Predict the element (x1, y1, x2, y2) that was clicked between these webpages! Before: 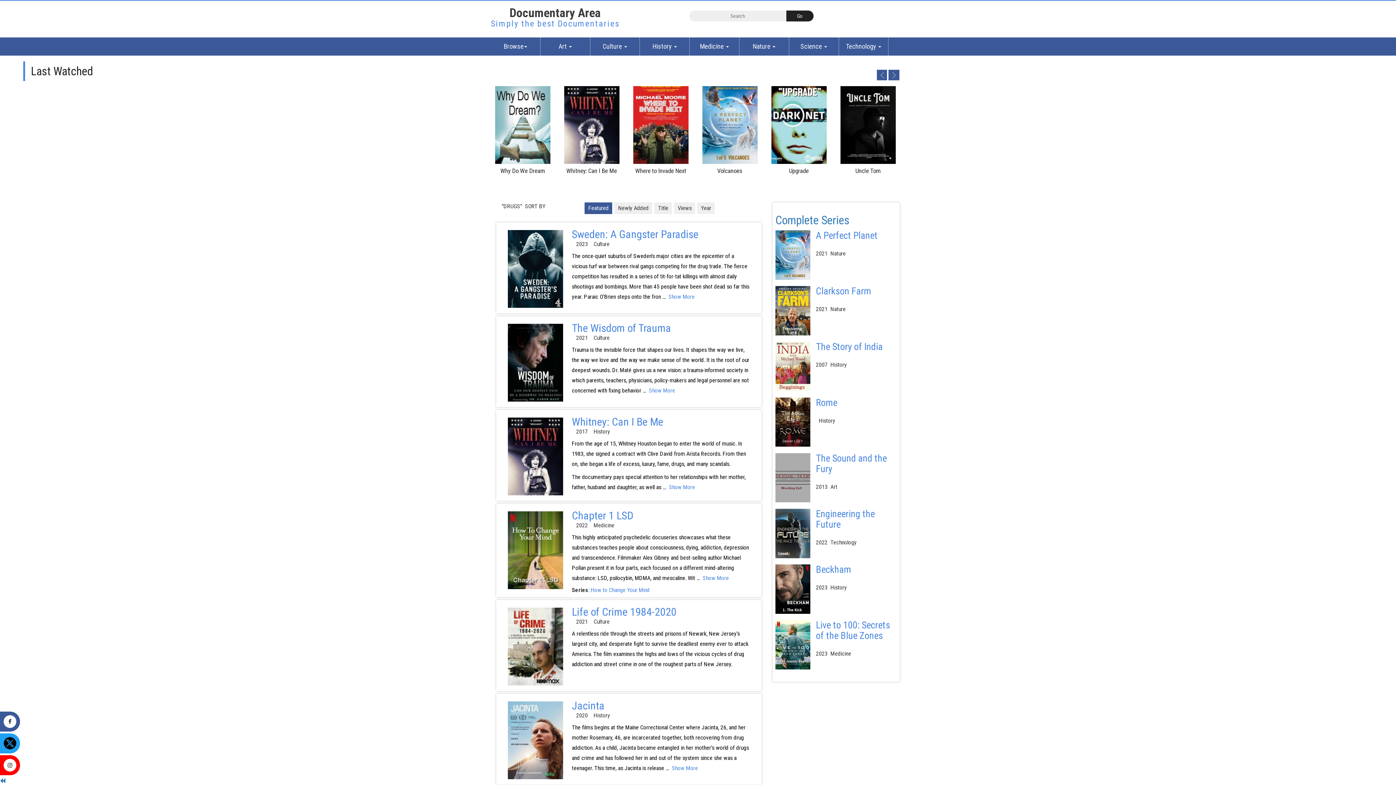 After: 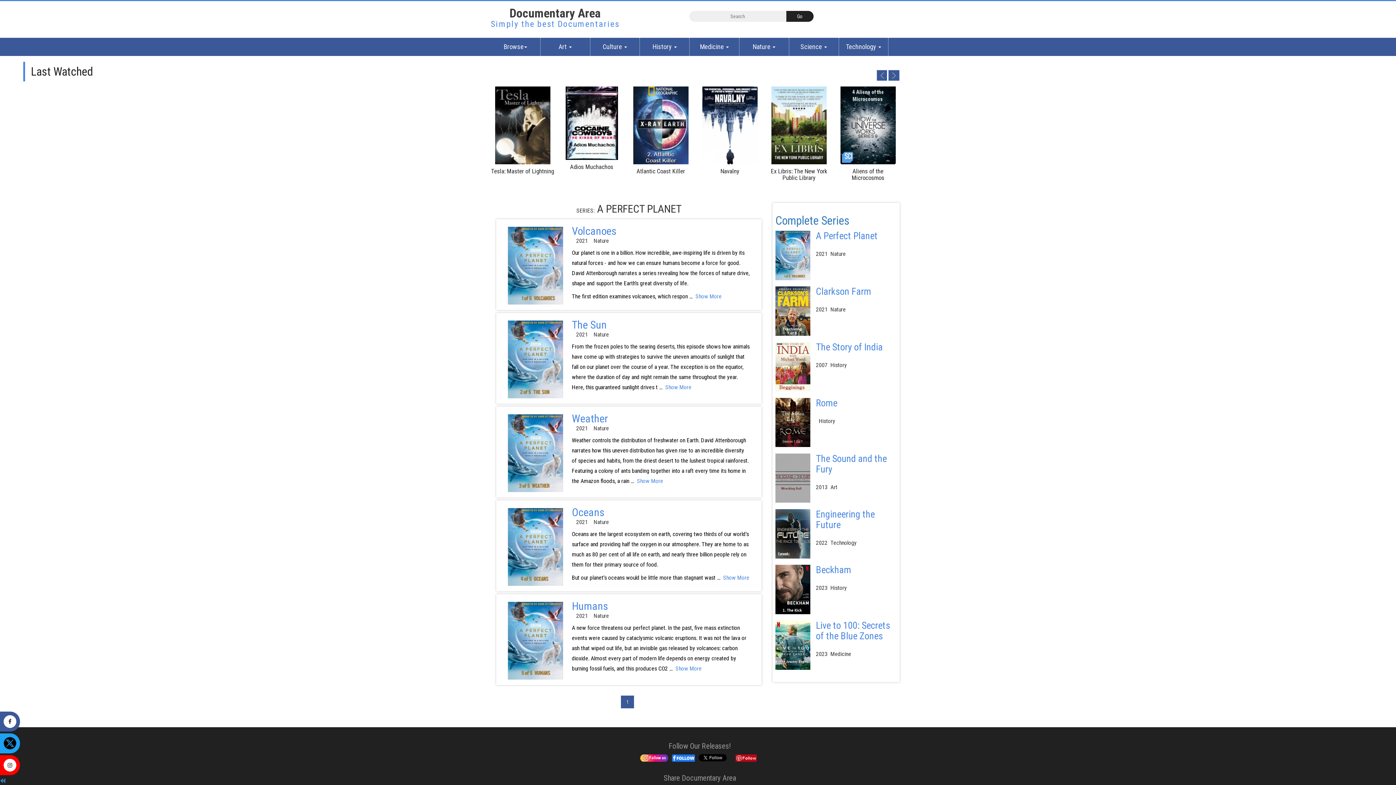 Action: label: A Perfect Planet bbox: (816, 230, 877, 241)